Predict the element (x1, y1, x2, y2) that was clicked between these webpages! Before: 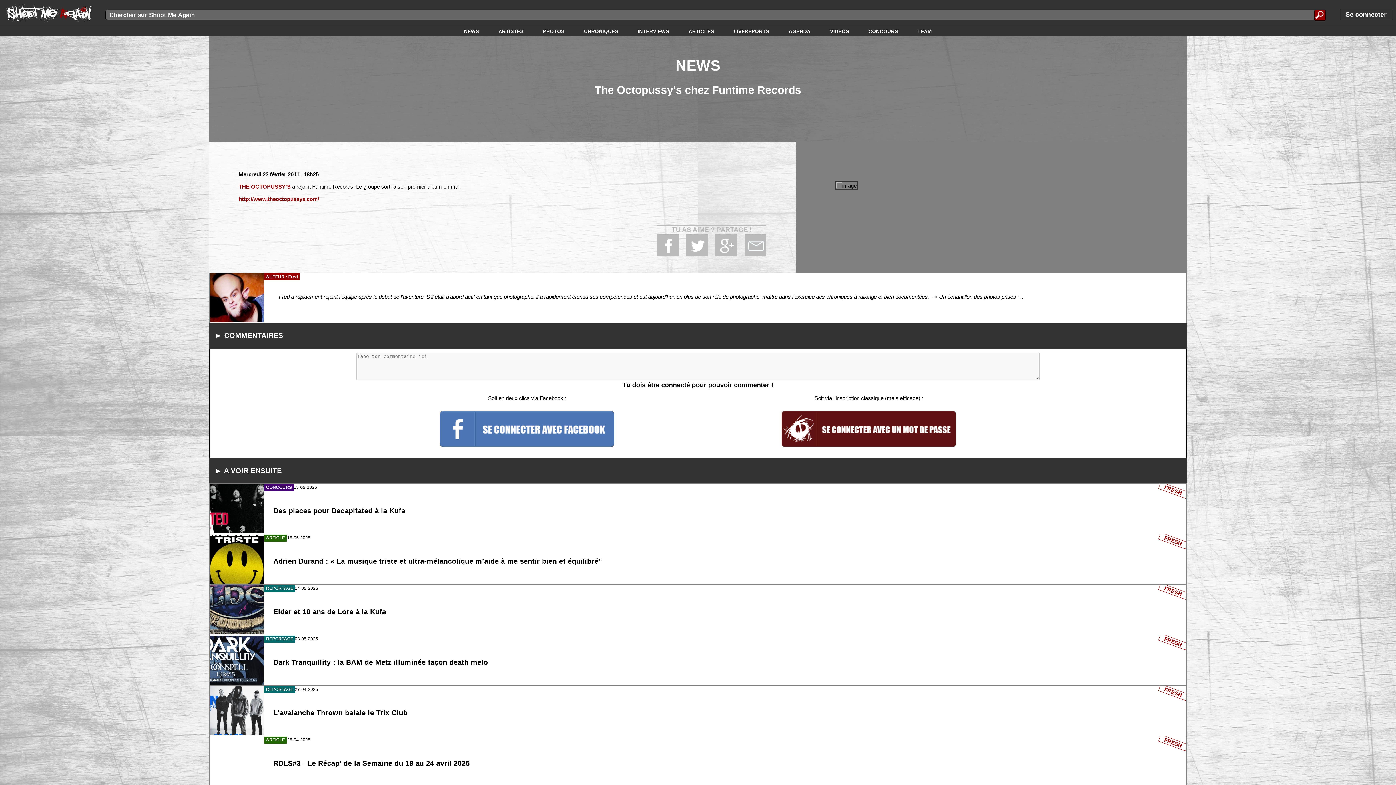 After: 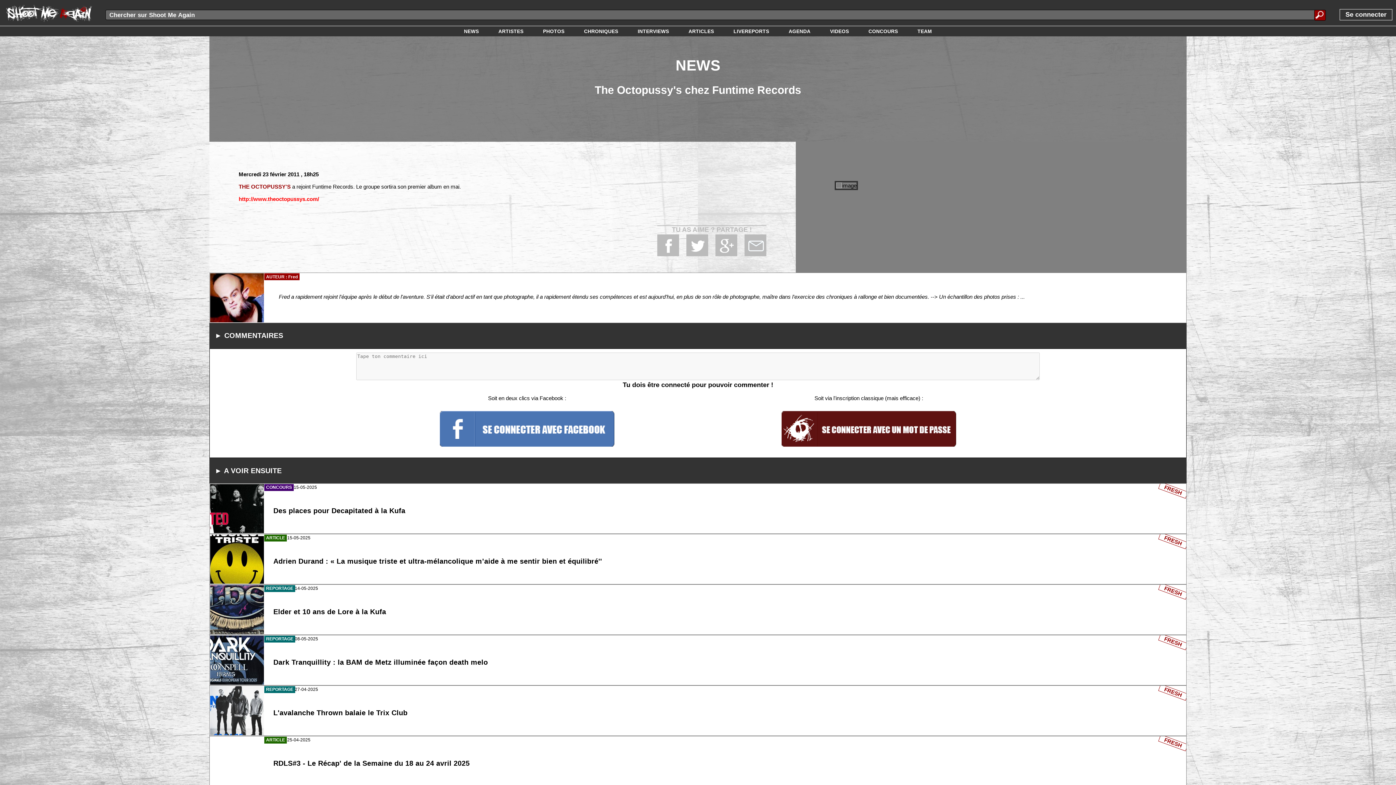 Action: label: http://www.theoctopussys.com/ bbox: (238, 195, 319, 202)